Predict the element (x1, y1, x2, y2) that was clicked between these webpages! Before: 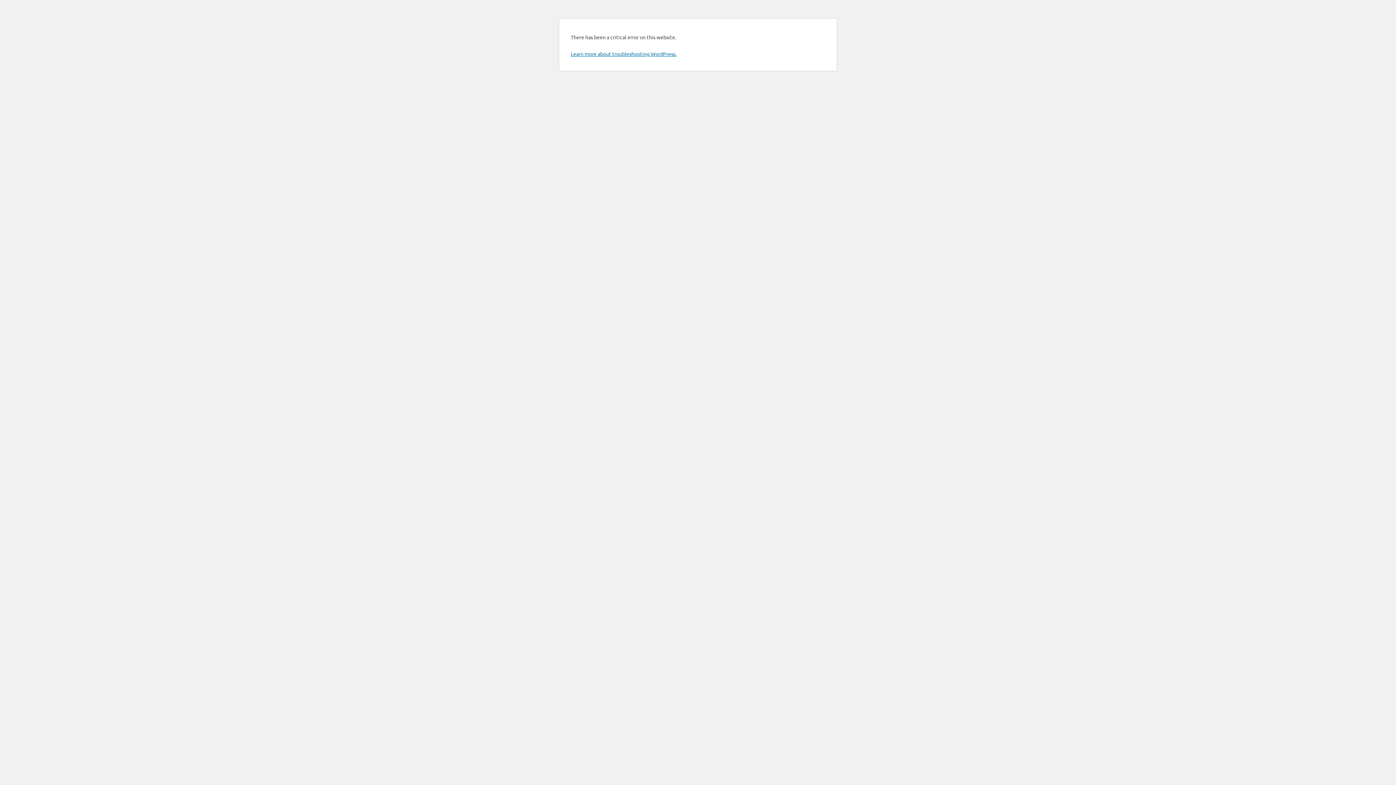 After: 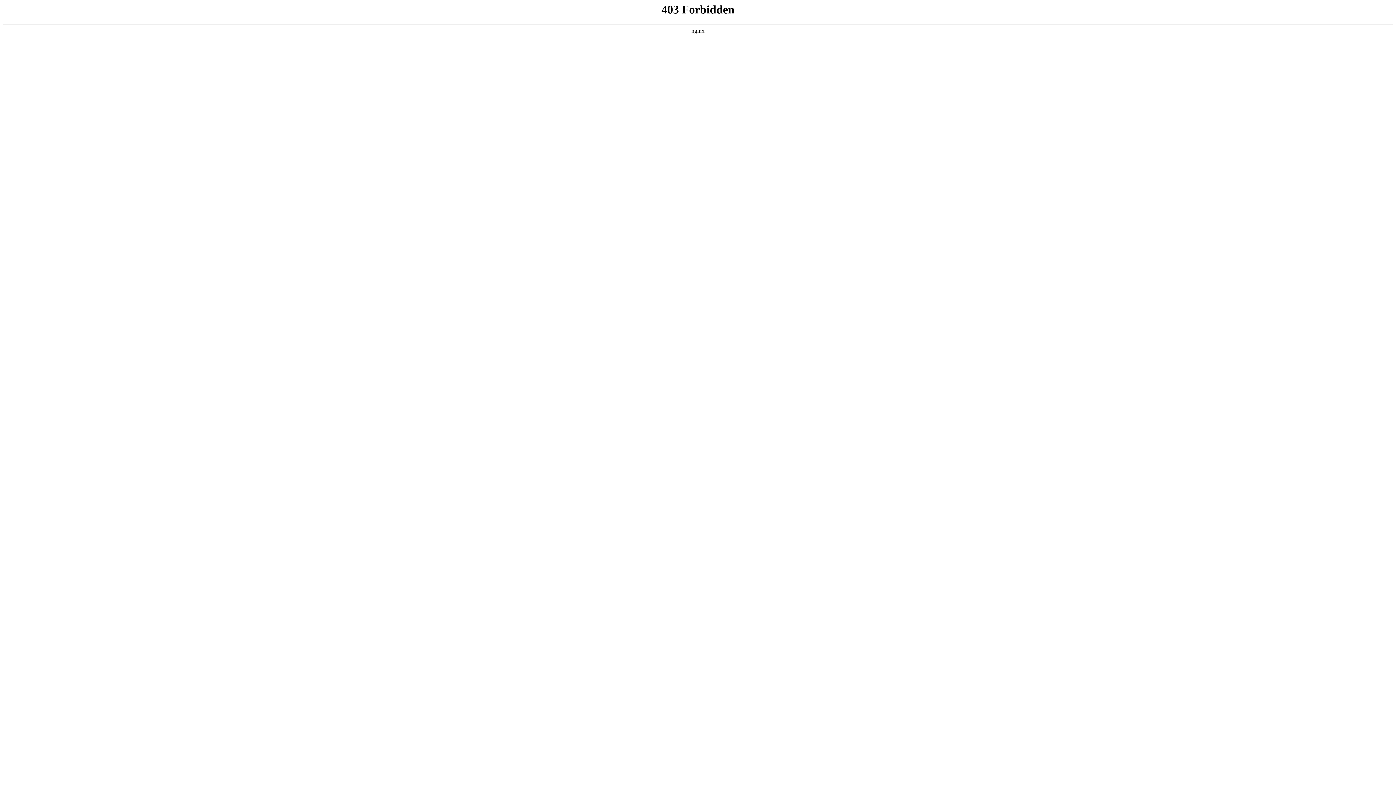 Action: bbox: (570, 50, 676, 57) label: Learn more about troubleshooting WordPress.